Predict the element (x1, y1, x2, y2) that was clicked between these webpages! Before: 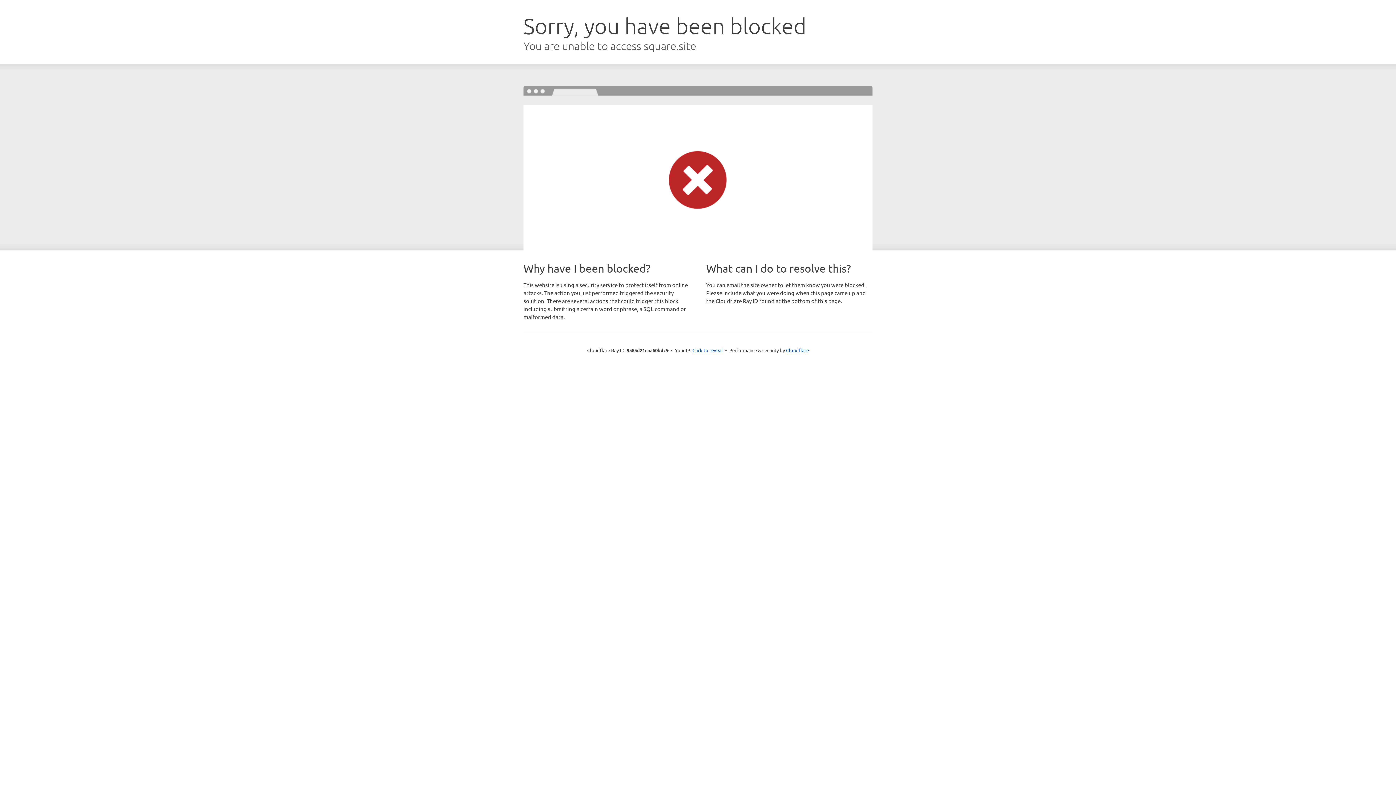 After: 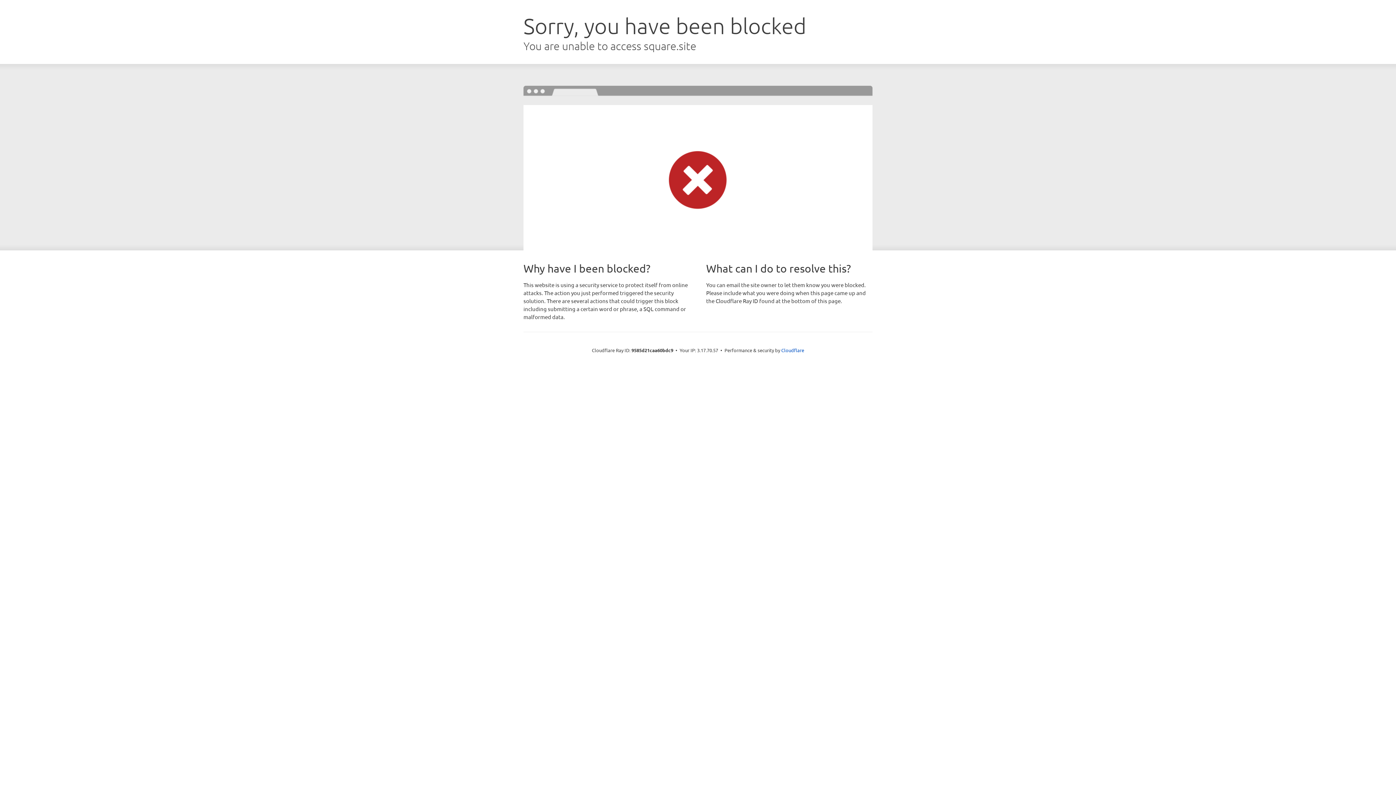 Action: label: Click to reveal bbox: (692, 346, 723, 353)